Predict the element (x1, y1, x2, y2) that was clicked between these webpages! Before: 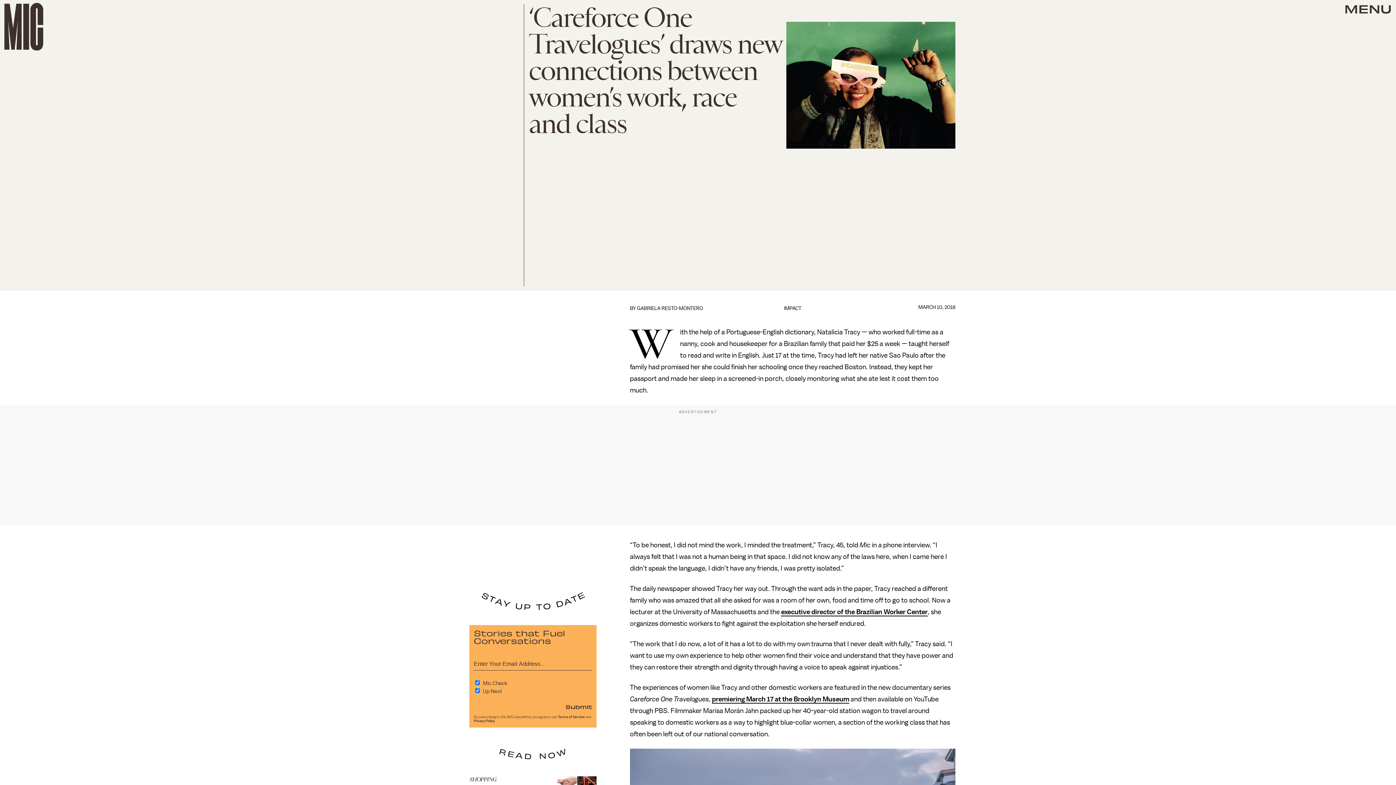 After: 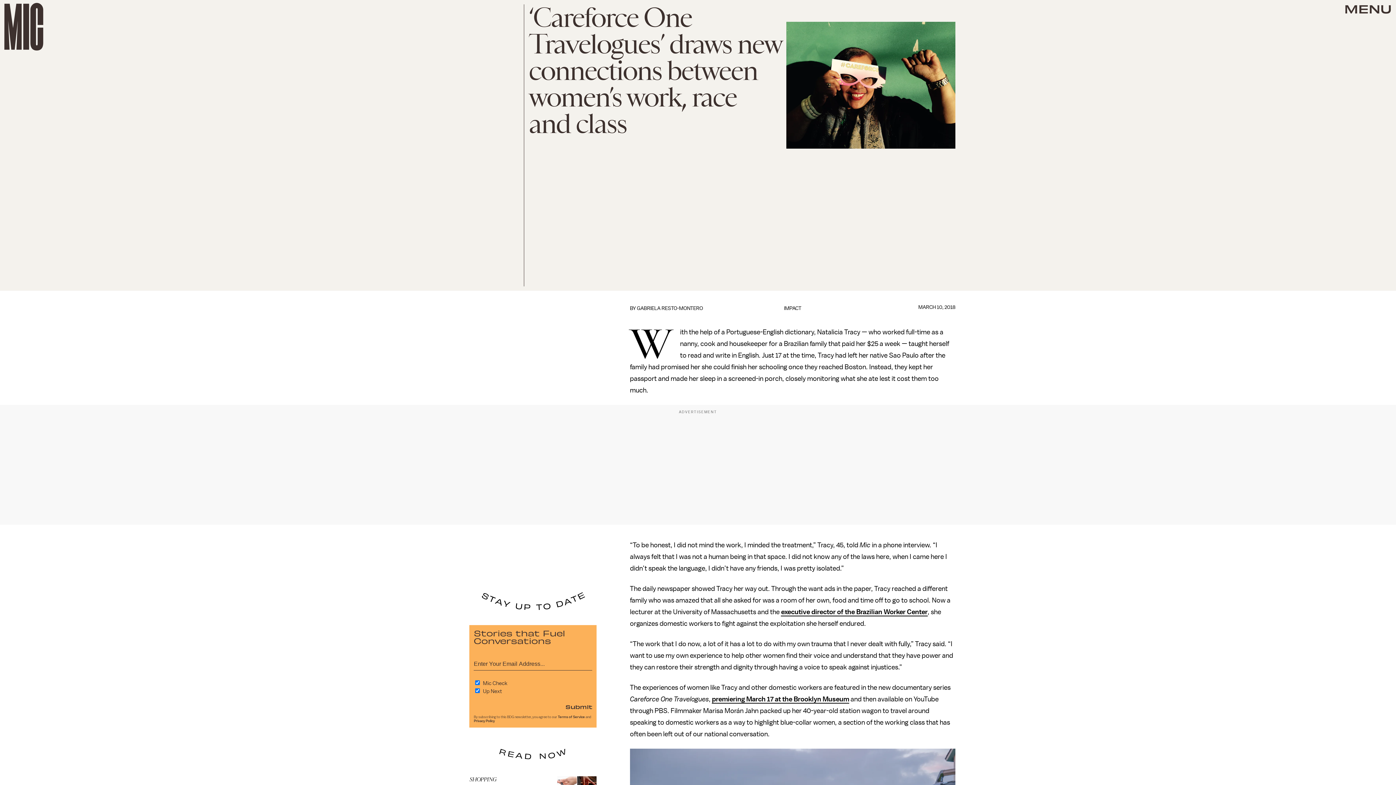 Action: bbox: (565, 702, 592, 711) label: Submit